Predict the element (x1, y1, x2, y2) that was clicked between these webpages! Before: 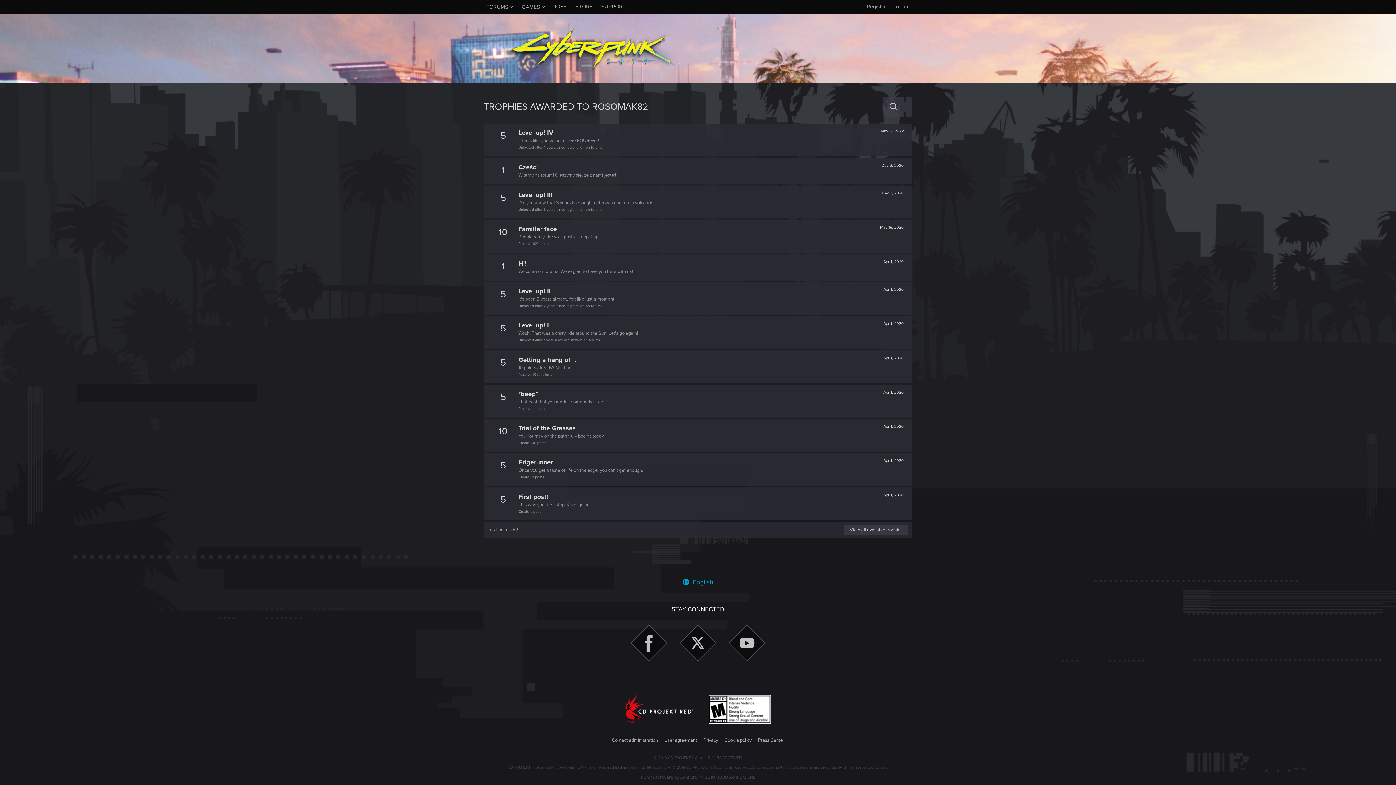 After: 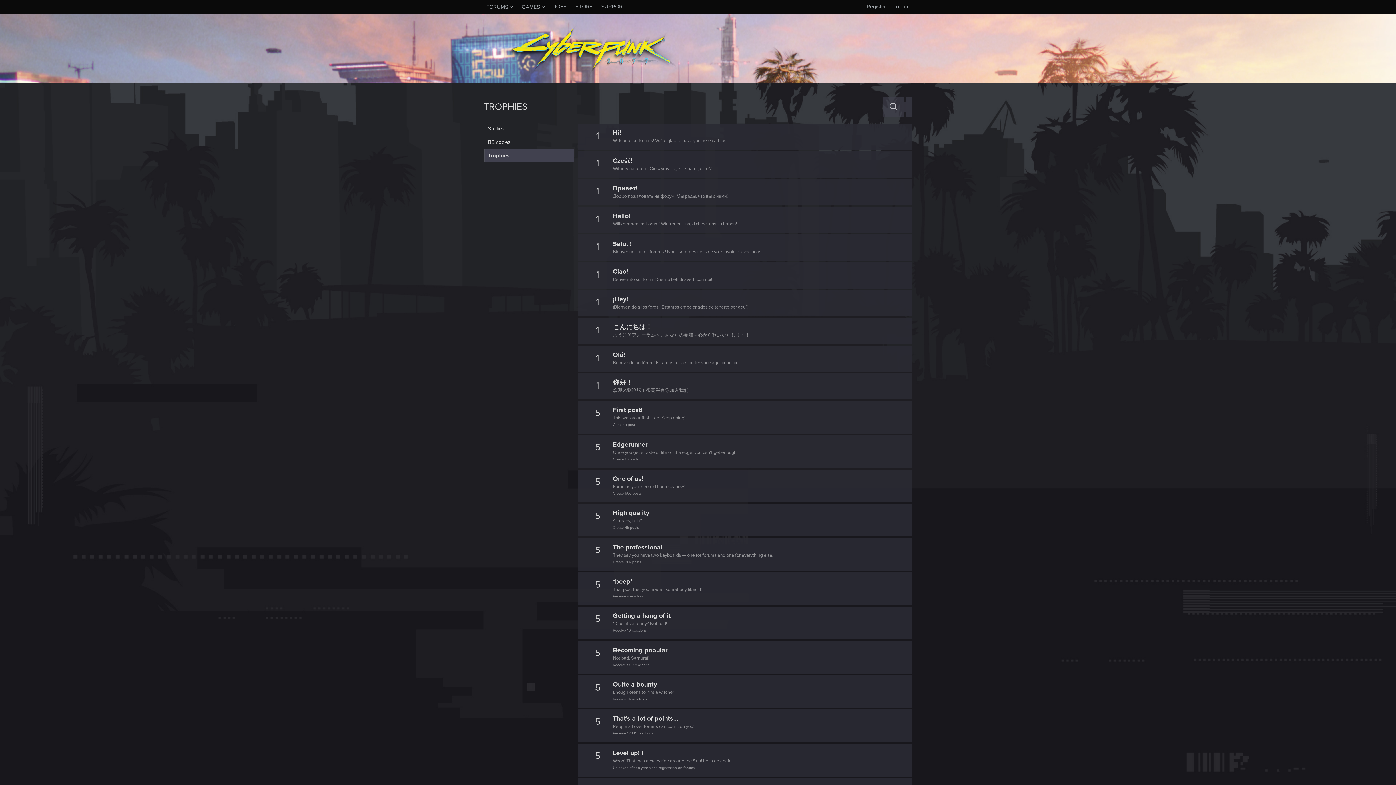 Action: label: View all available trophies bbox: (844, 525, 908, 535)